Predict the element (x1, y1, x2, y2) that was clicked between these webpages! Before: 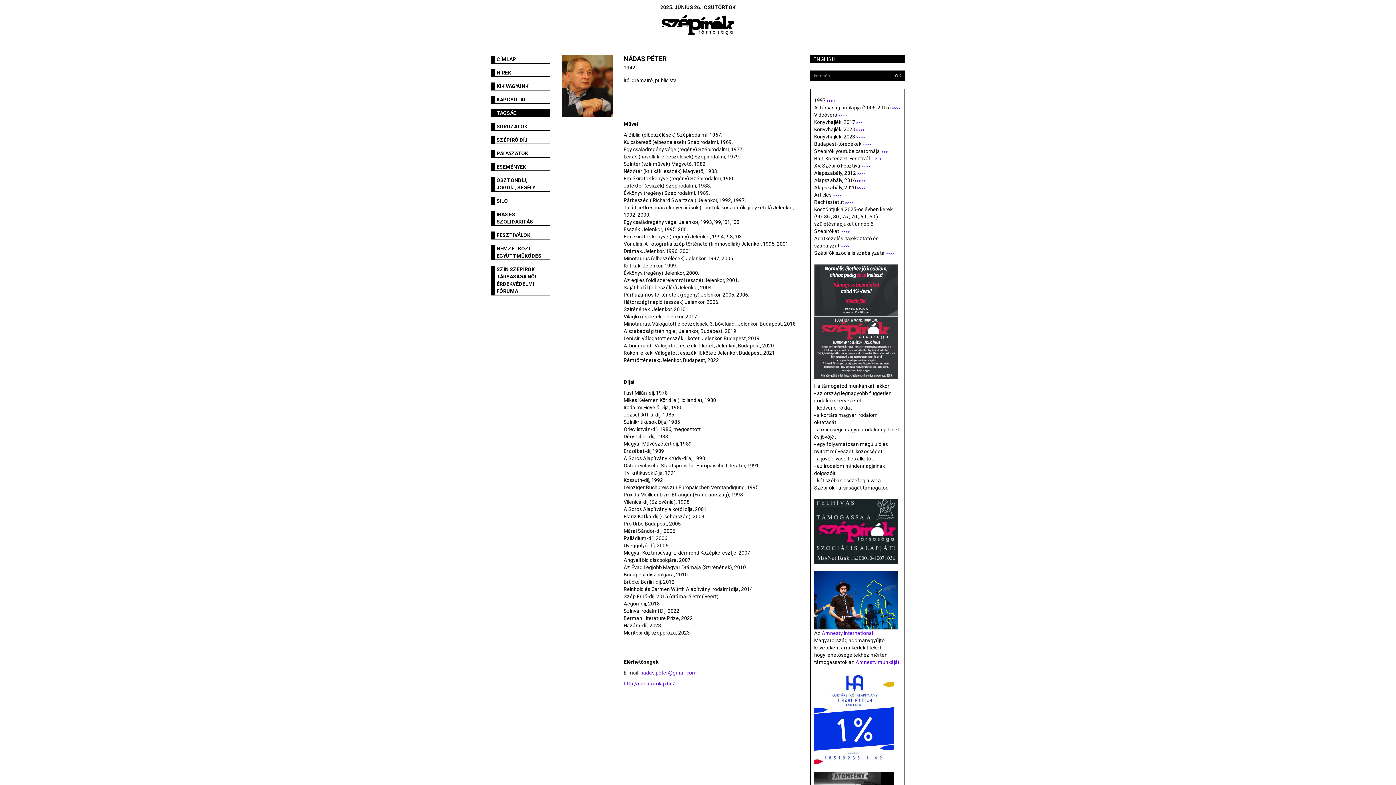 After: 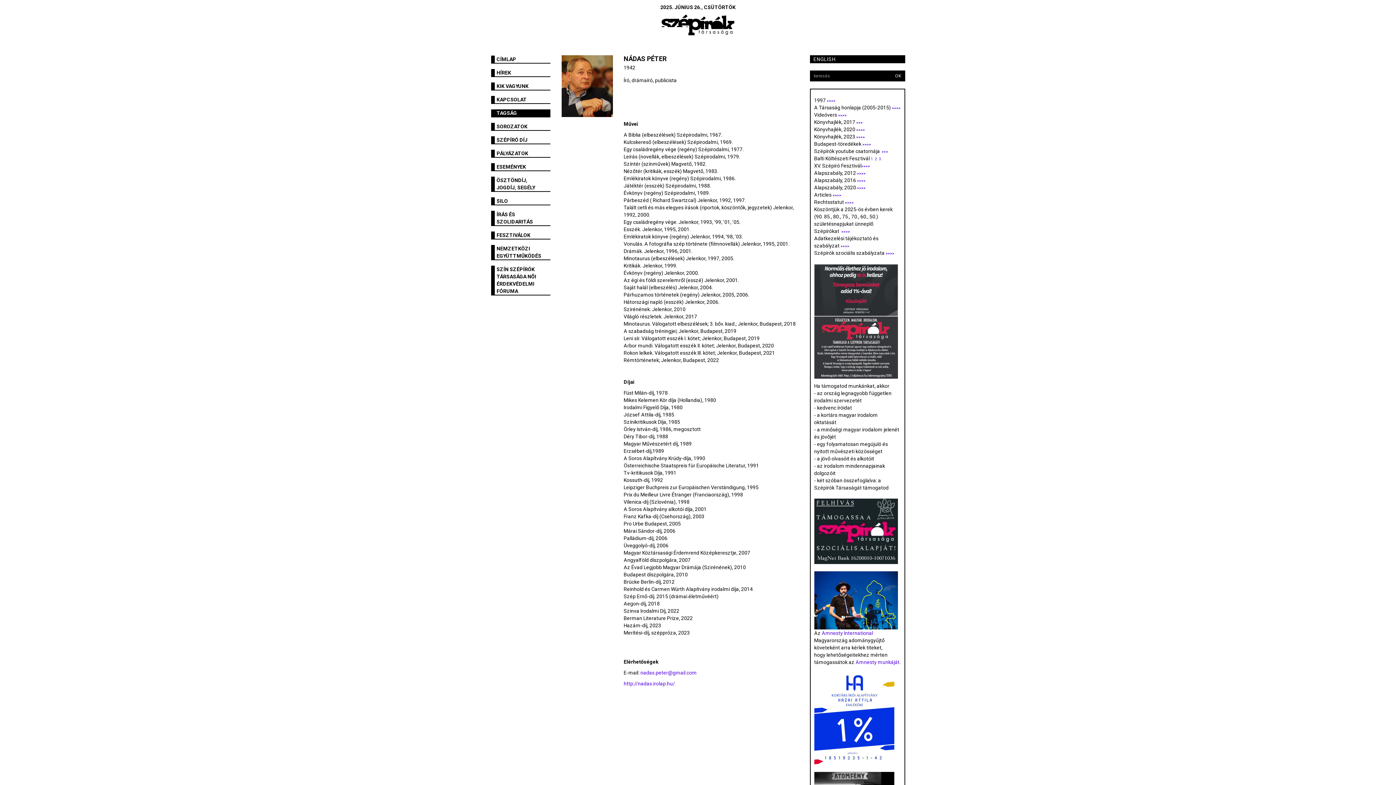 Action: label: >>>> bbox: (857, 186, 866, 190)